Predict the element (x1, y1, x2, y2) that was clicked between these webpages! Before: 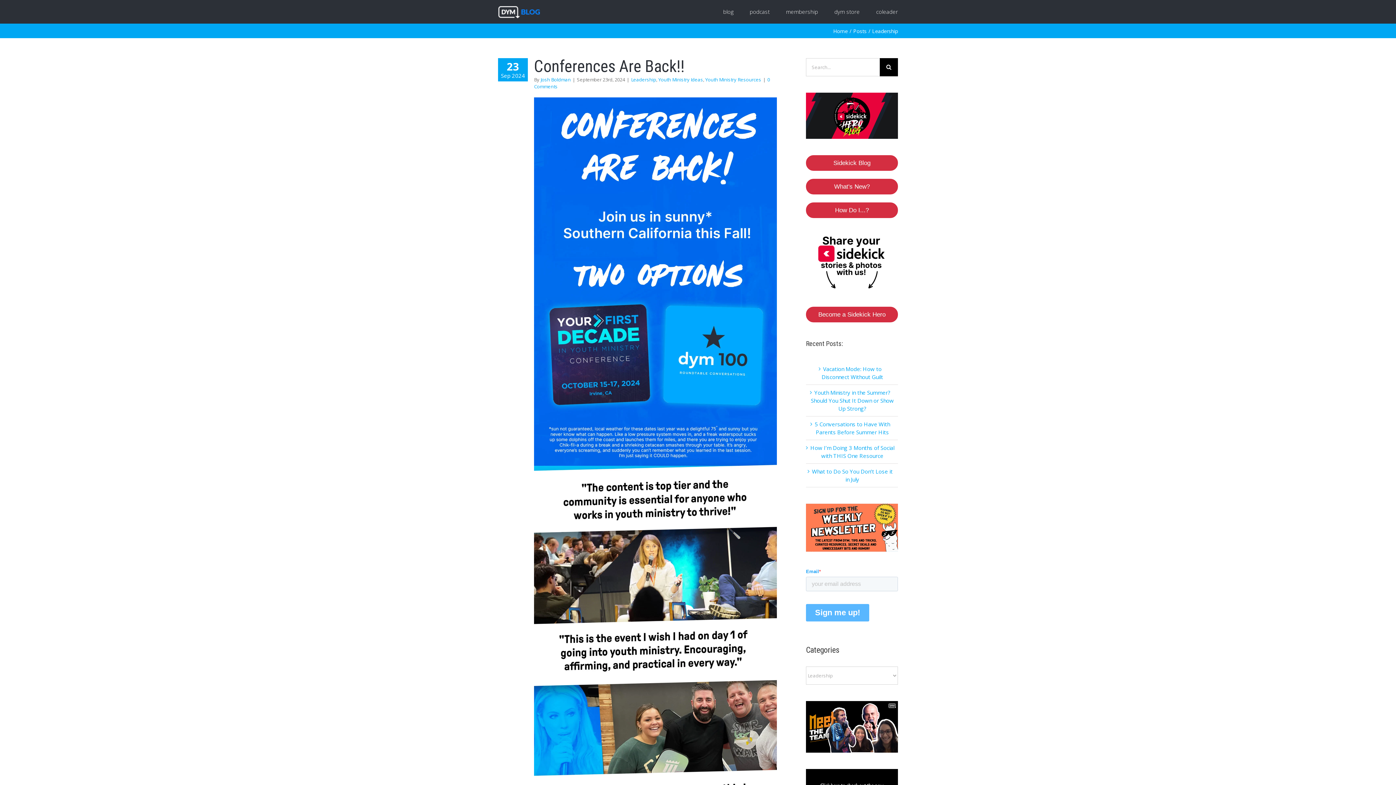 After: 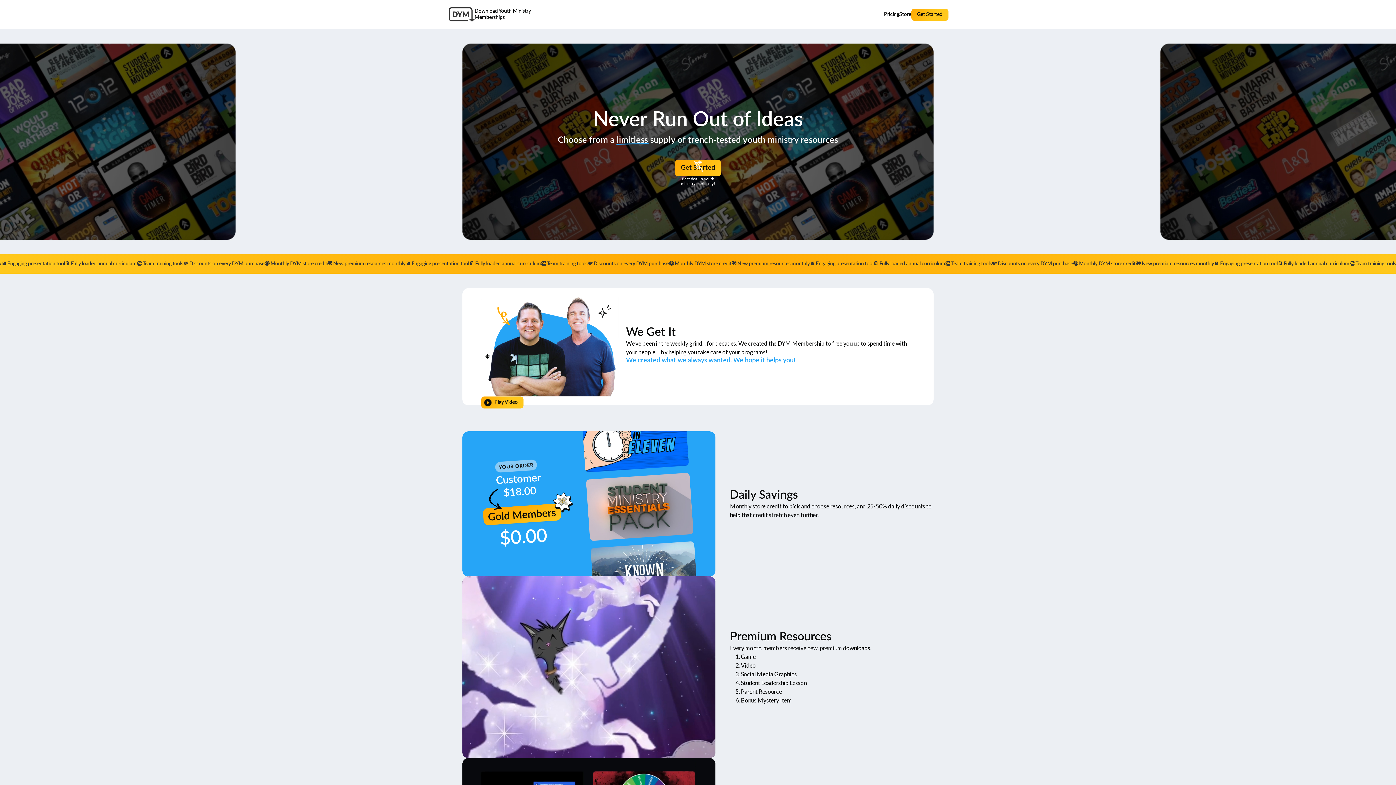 Action: bbox: (786, 0, 818, 23) label: membership